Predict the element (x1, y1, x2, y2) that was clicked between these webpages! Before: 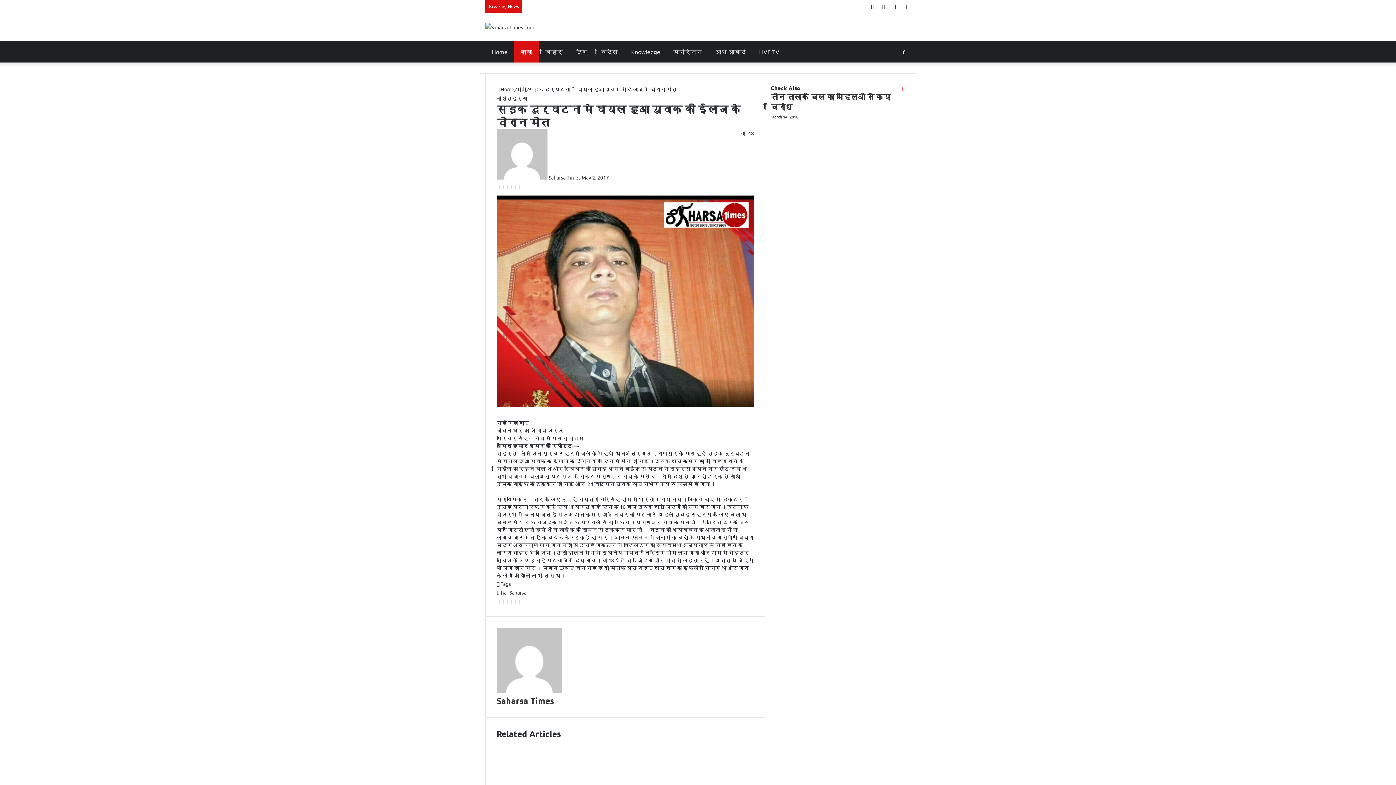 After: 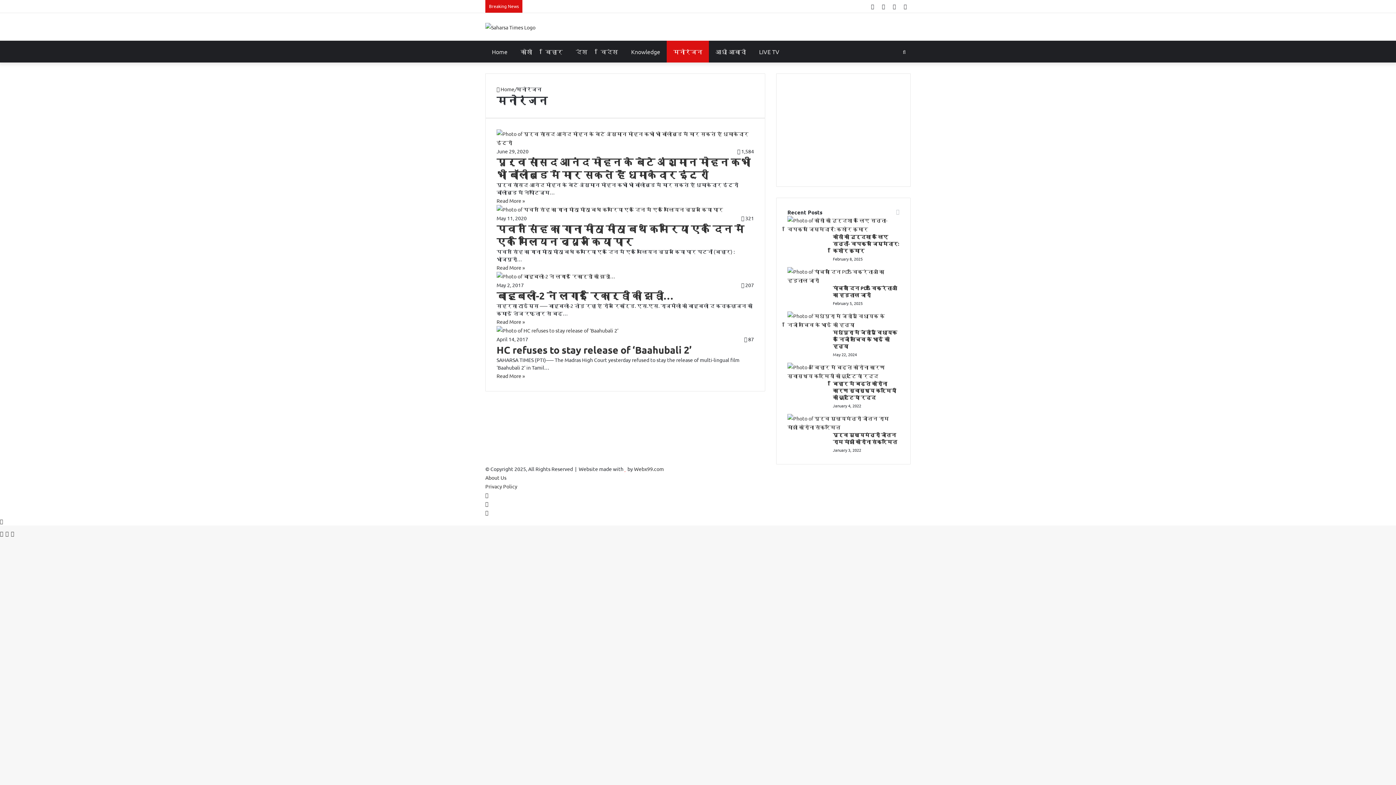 Action: label: मनोरंजन bbox: (666, 40, 709, 62)